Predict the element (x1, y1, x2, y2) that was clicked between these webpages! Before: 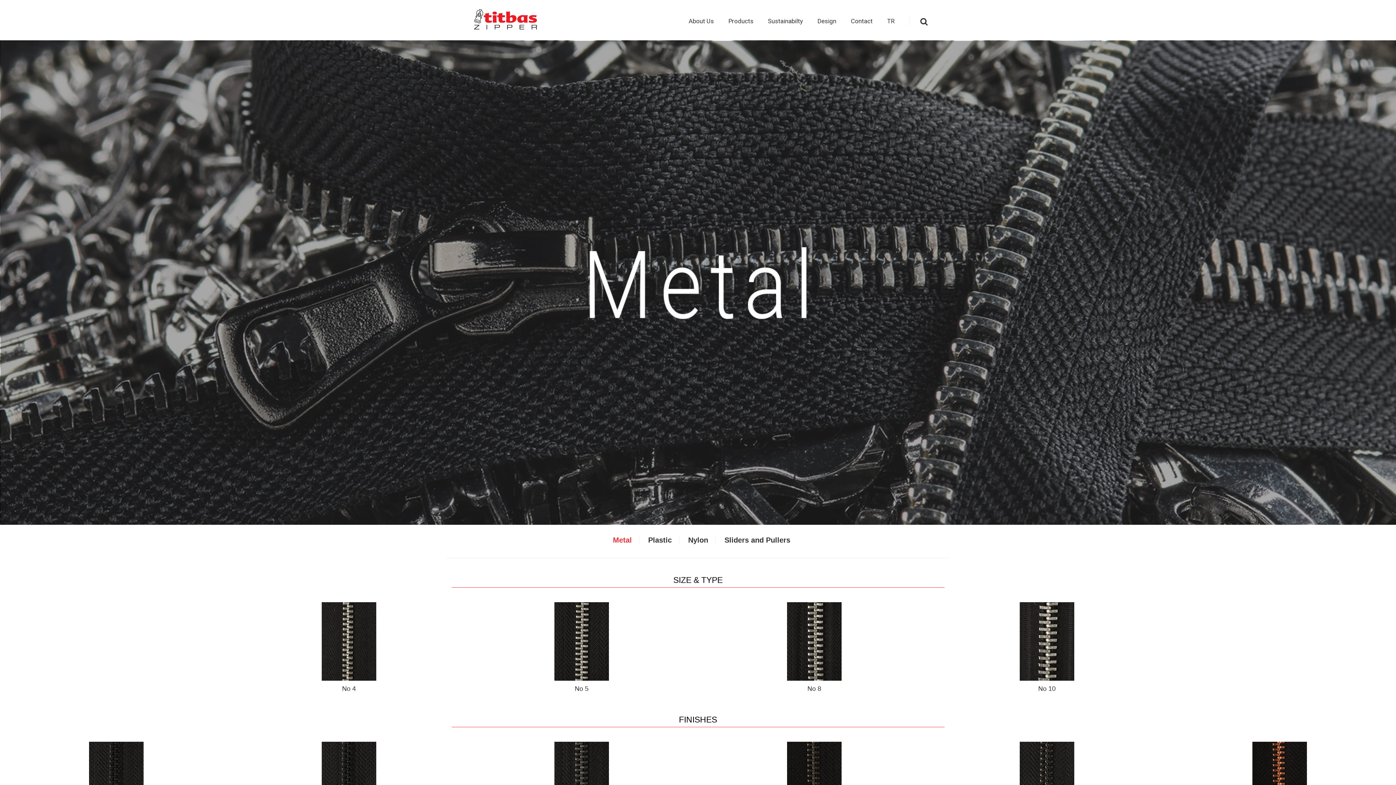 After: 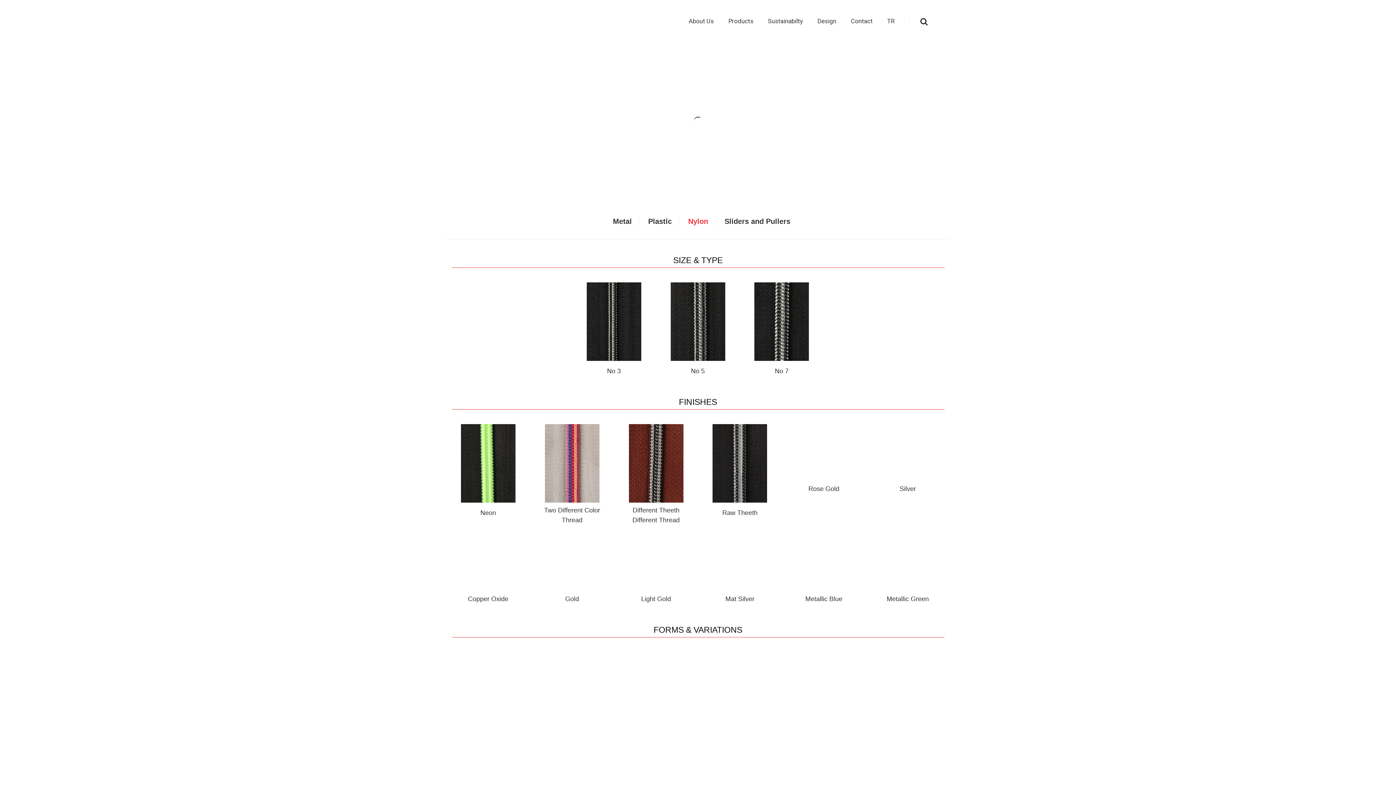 Action: bbox: (688, 536, 708, 544) label: Nylon